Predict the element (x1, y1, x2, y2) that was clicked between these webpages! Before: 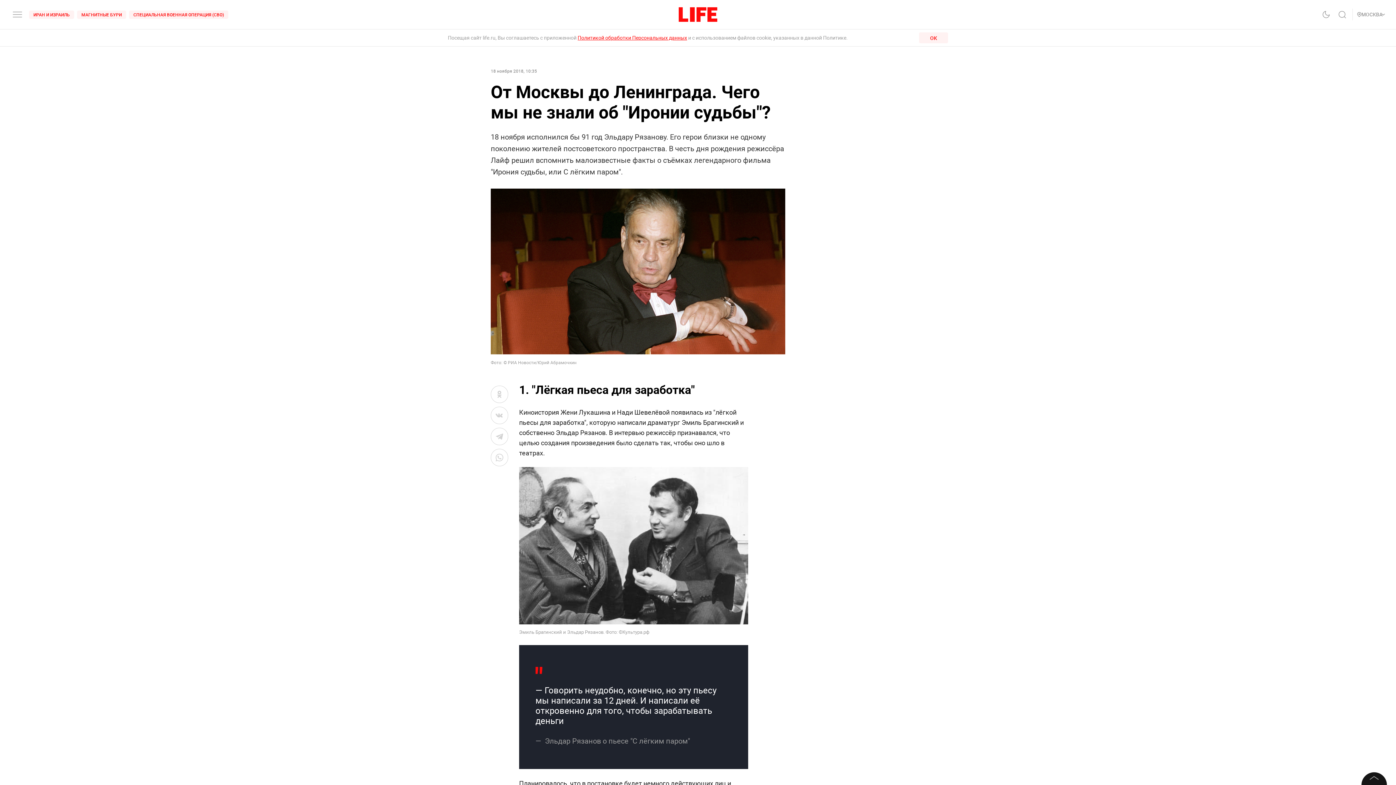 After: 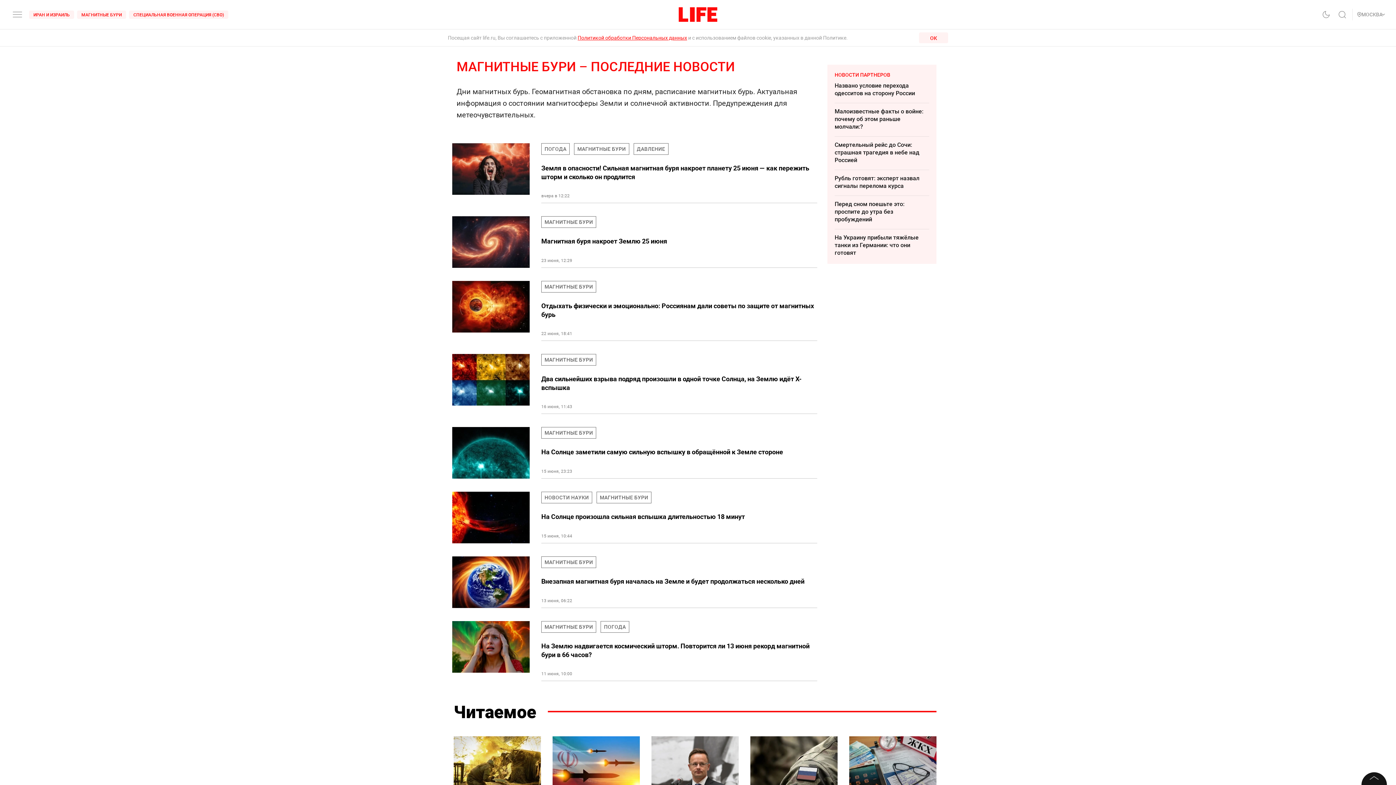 Action: label: МАГНИТНЫЕ БУРИ bbox: (77, 10, 126, 18)